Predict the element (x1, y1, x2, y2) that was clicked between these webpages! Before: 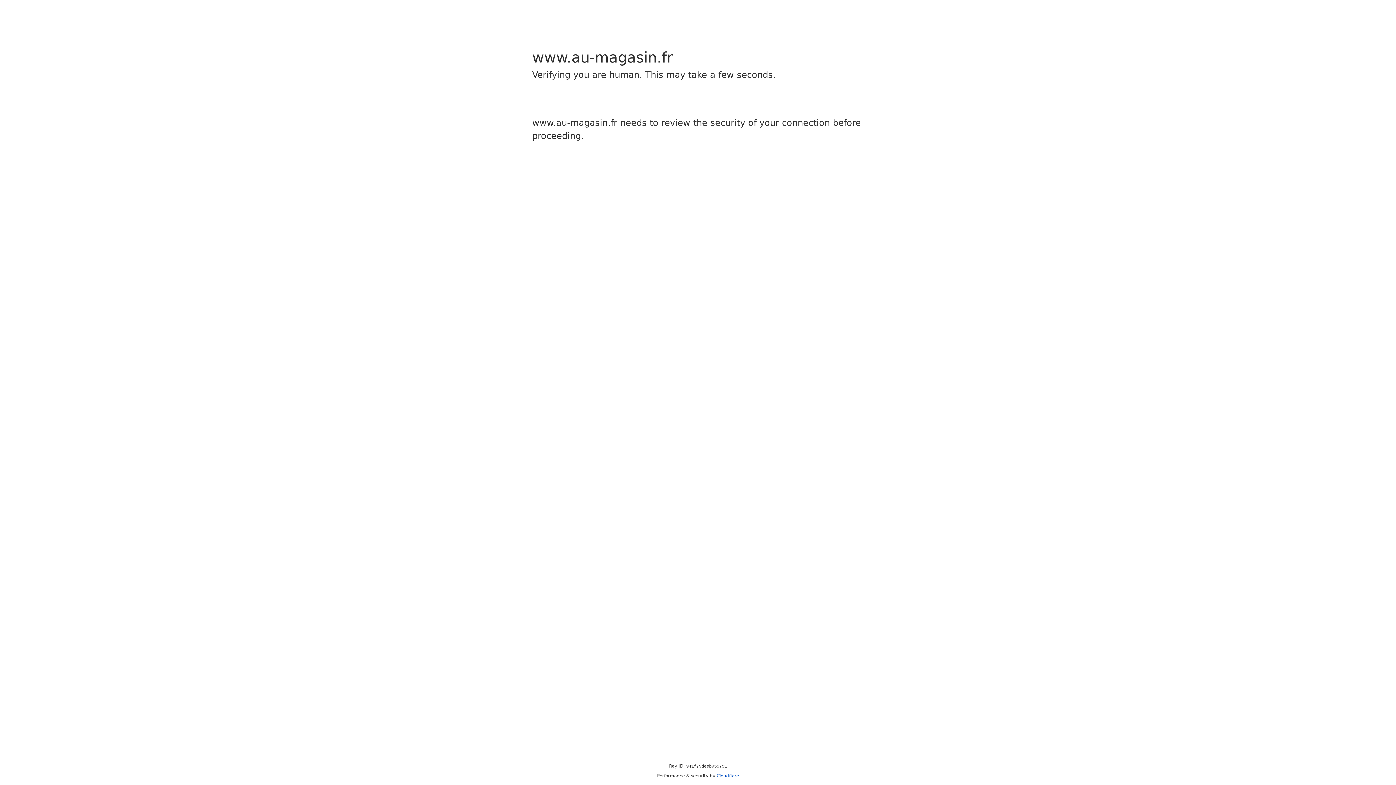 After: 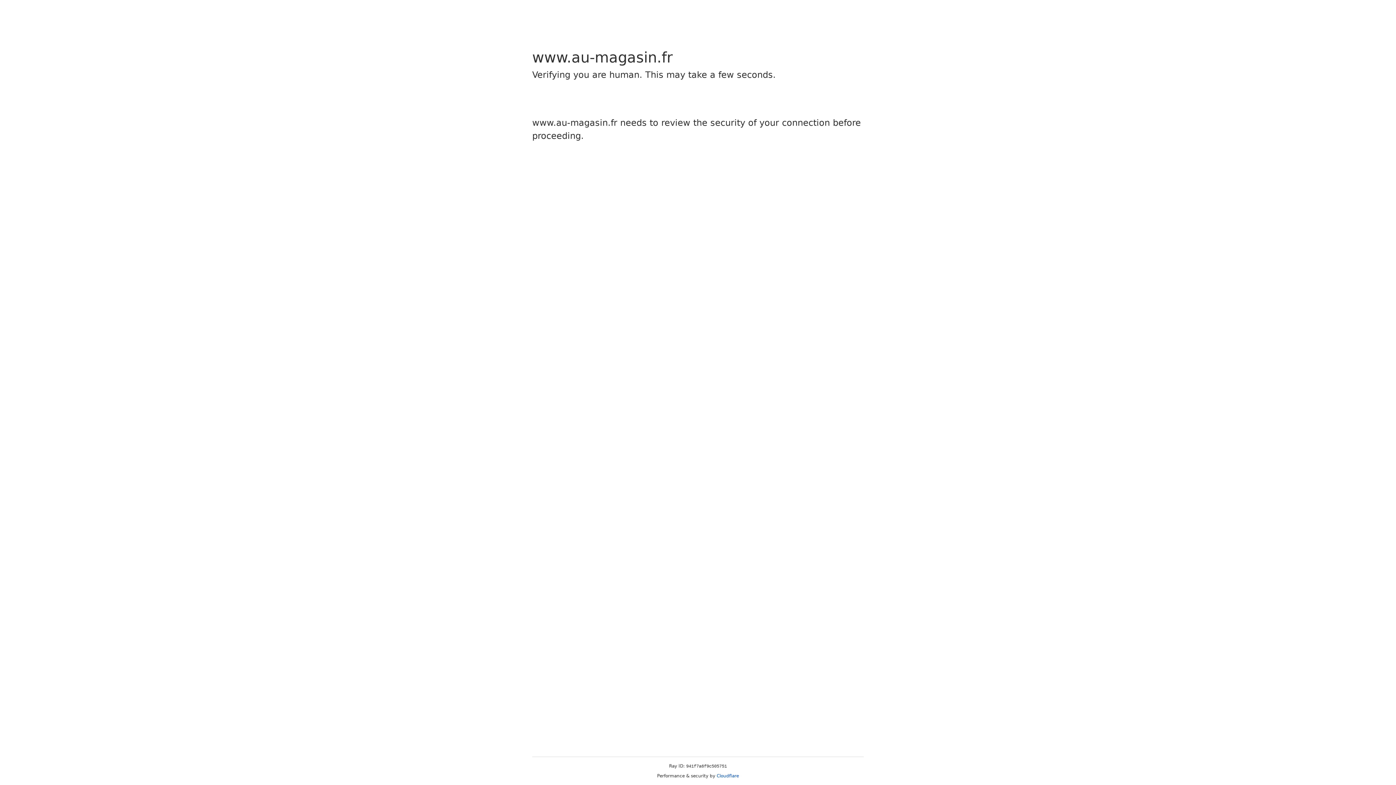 Action: bbox: (716, 773, 739, 778) label: Cloudflare